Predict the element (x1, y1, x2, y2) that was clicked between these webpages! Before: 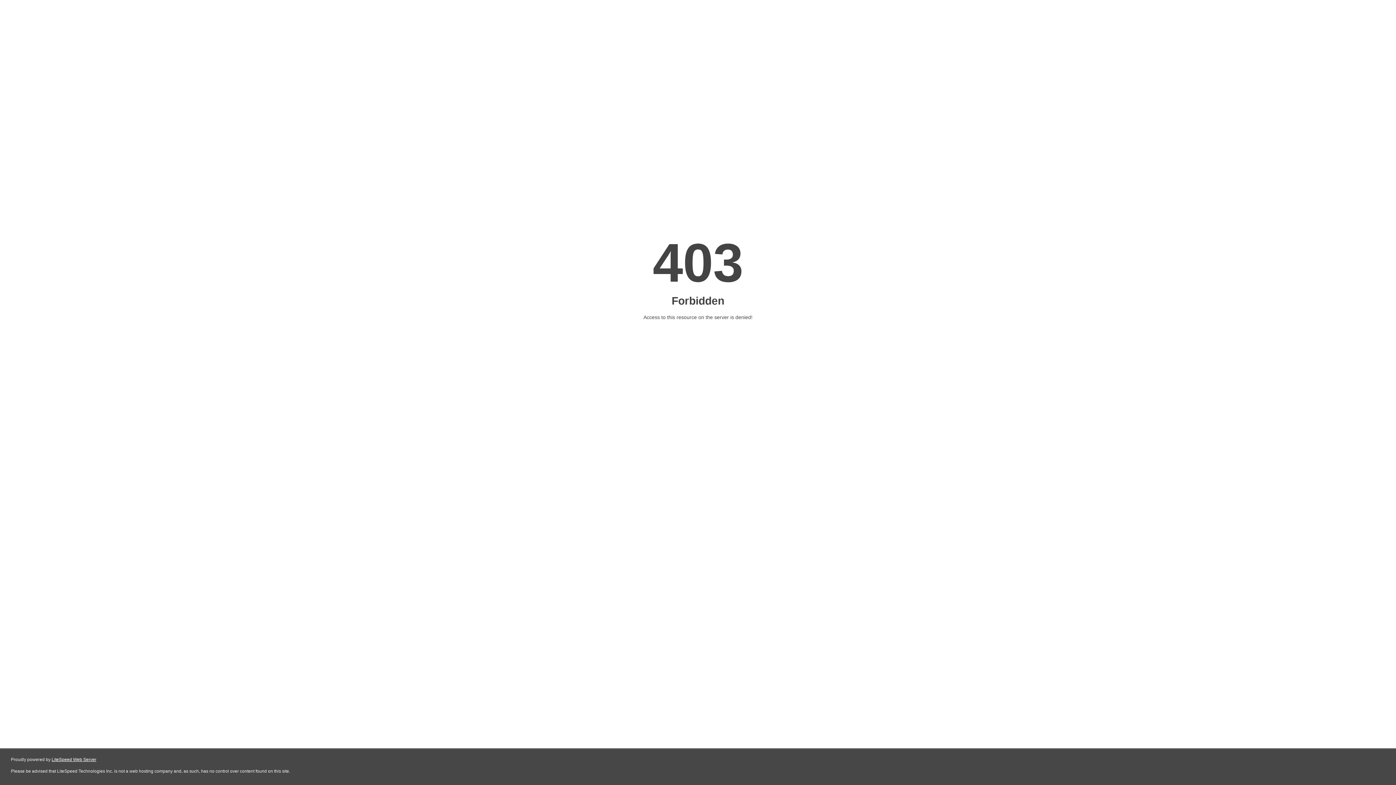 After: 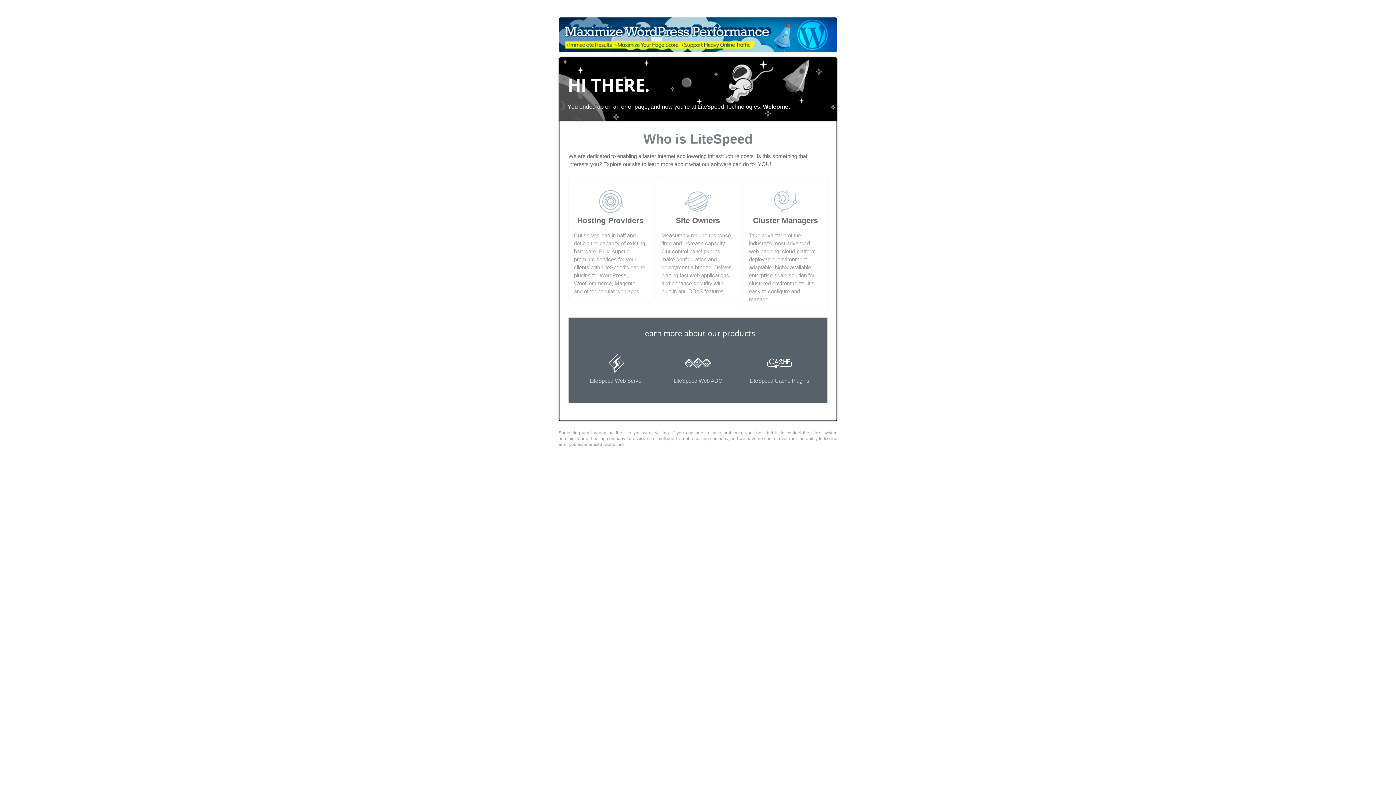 Action: label: LiteSpeed Web Server bbox: (51, 757, 96, 762)